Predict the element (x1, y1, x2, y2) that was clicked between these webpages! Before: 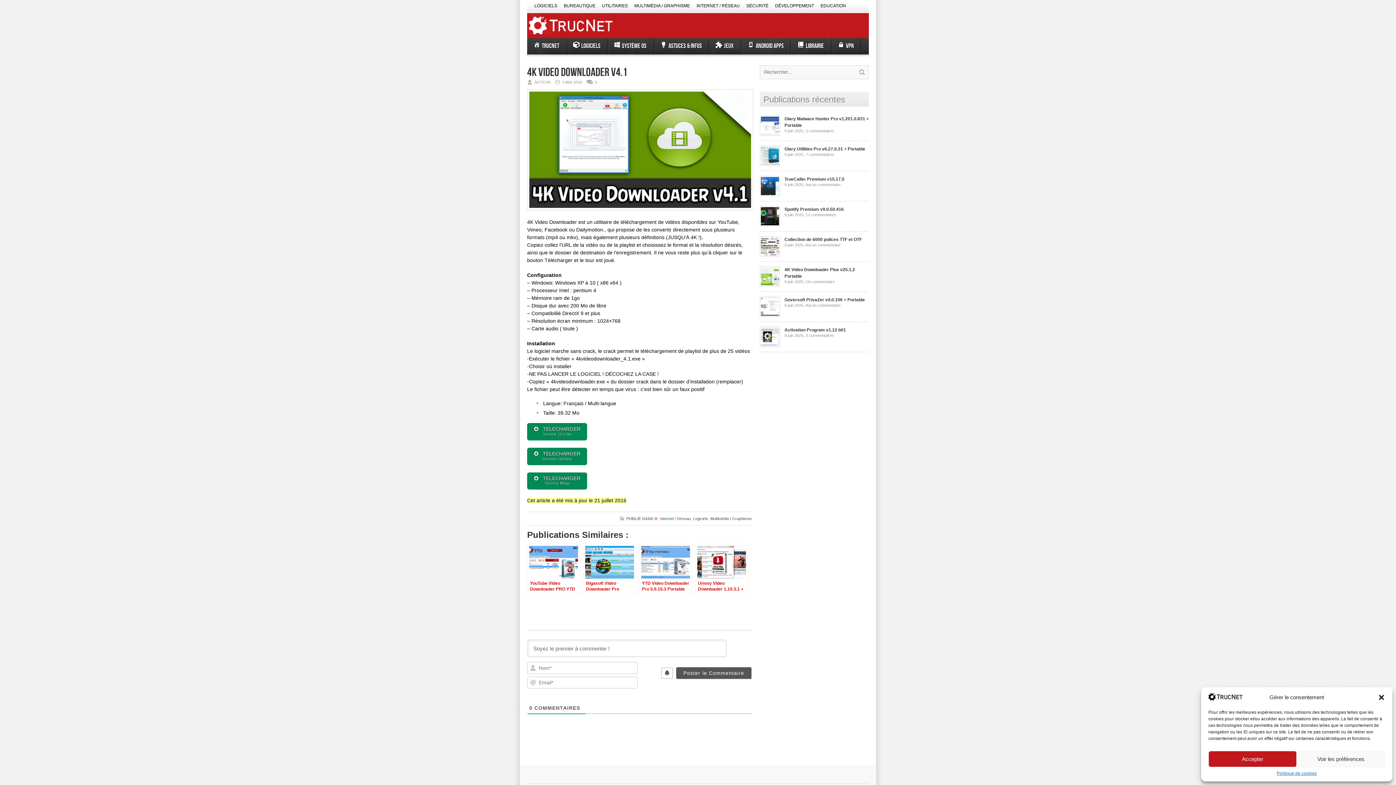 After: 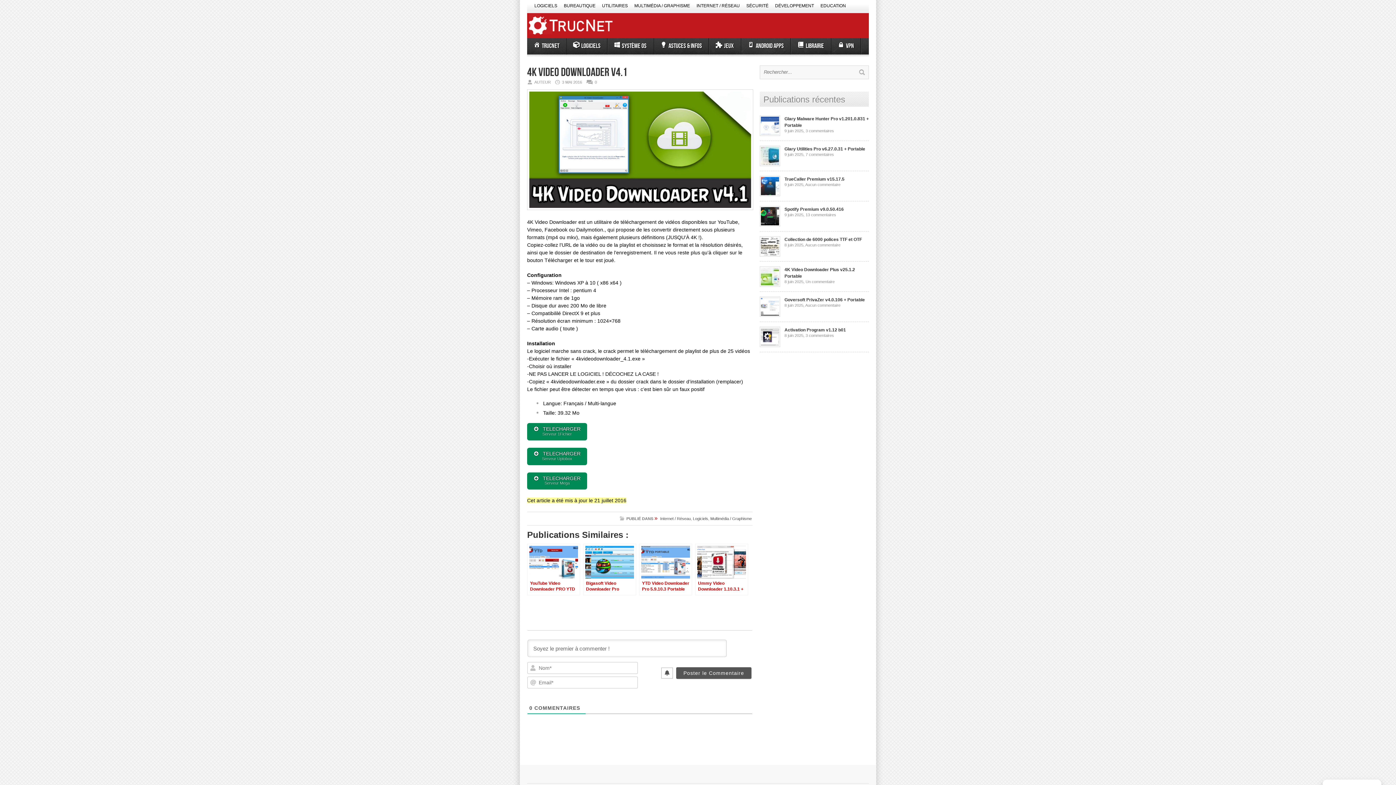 Action: label: Accepter bbox: (1208, 751, 1297, 767)